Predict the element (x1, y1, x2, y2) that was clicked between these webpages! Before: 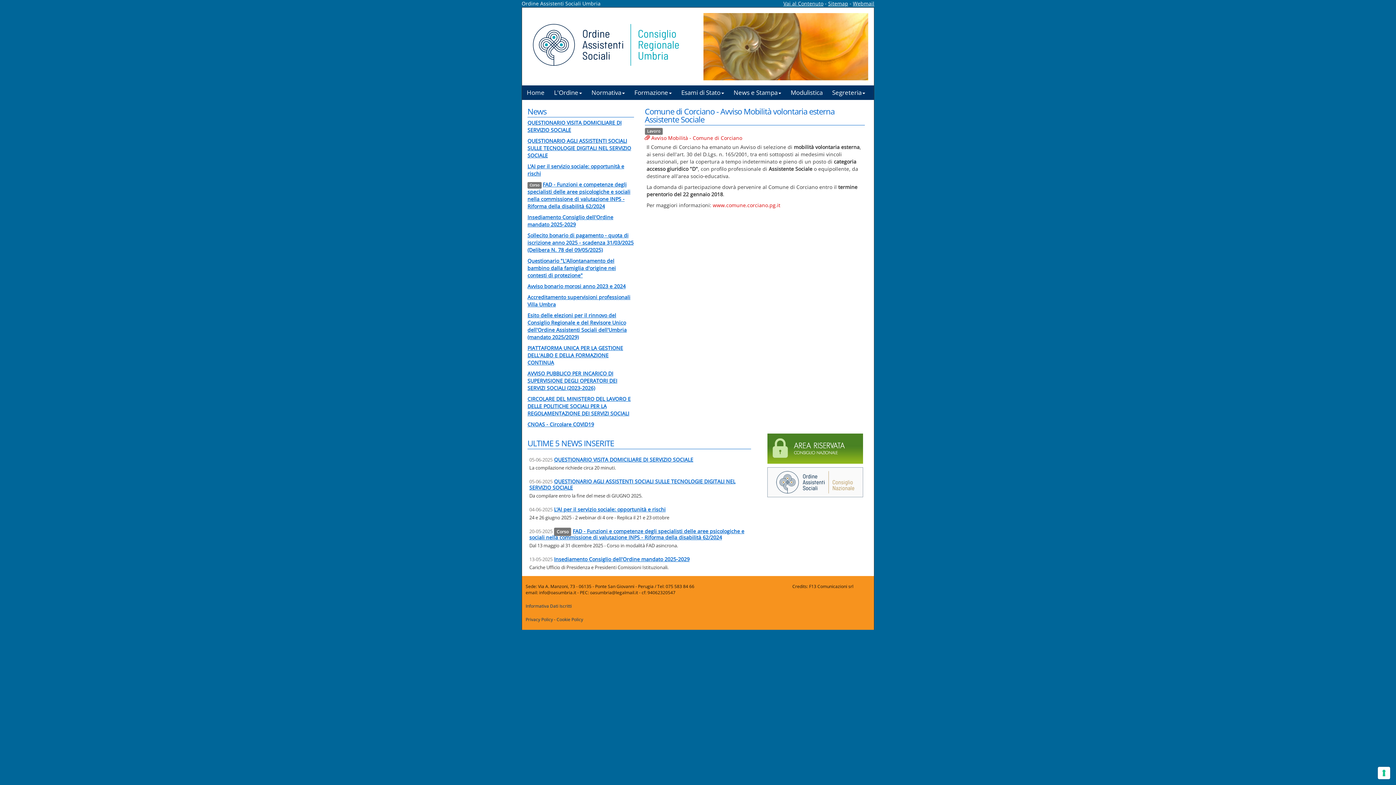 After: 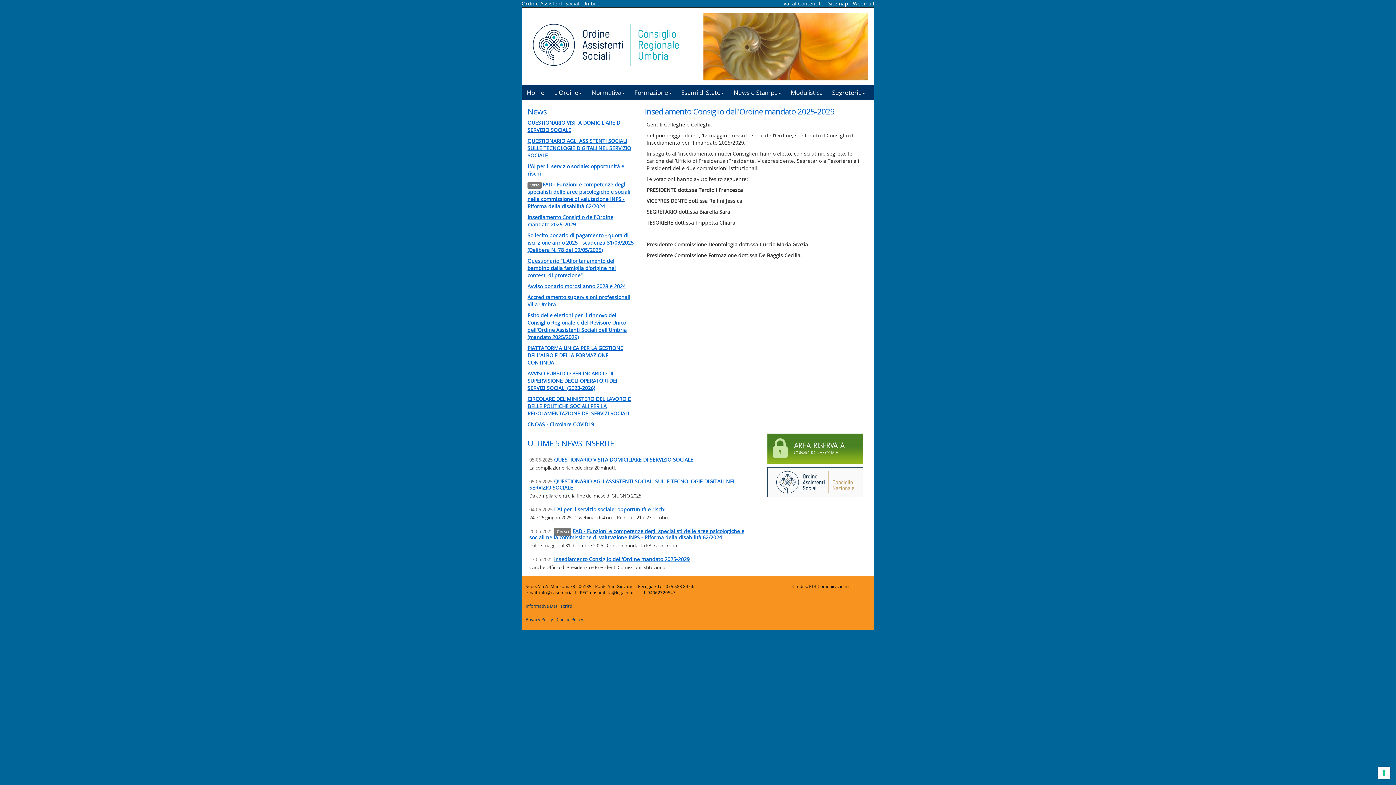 Action: bbox: (527, 212, 613, 228) label: Insediamento Consiglio dell'Ordine mandato 2025-2029